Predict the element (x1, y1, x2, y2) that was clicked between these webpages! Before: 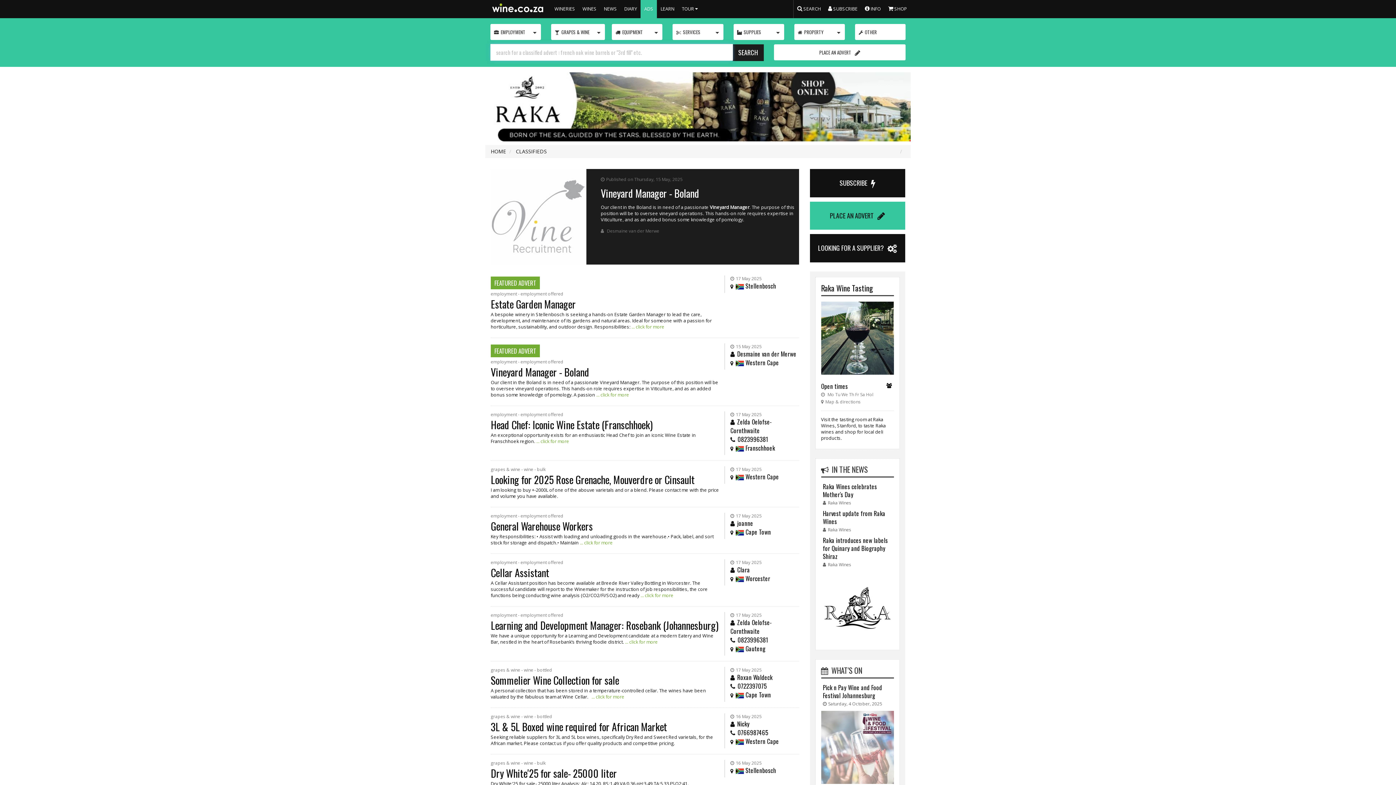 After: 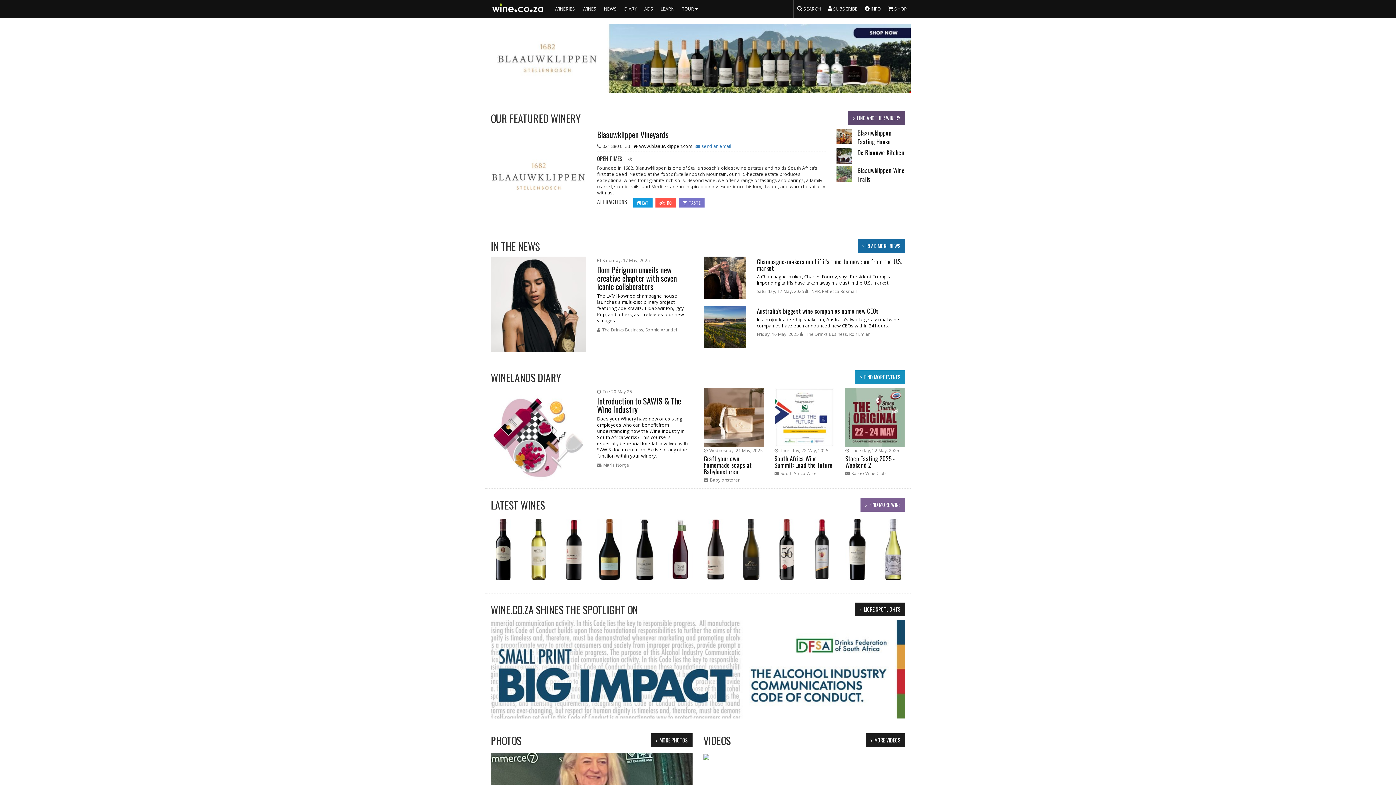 Action: bbox: (490, 148, 506, 154) label: HOME